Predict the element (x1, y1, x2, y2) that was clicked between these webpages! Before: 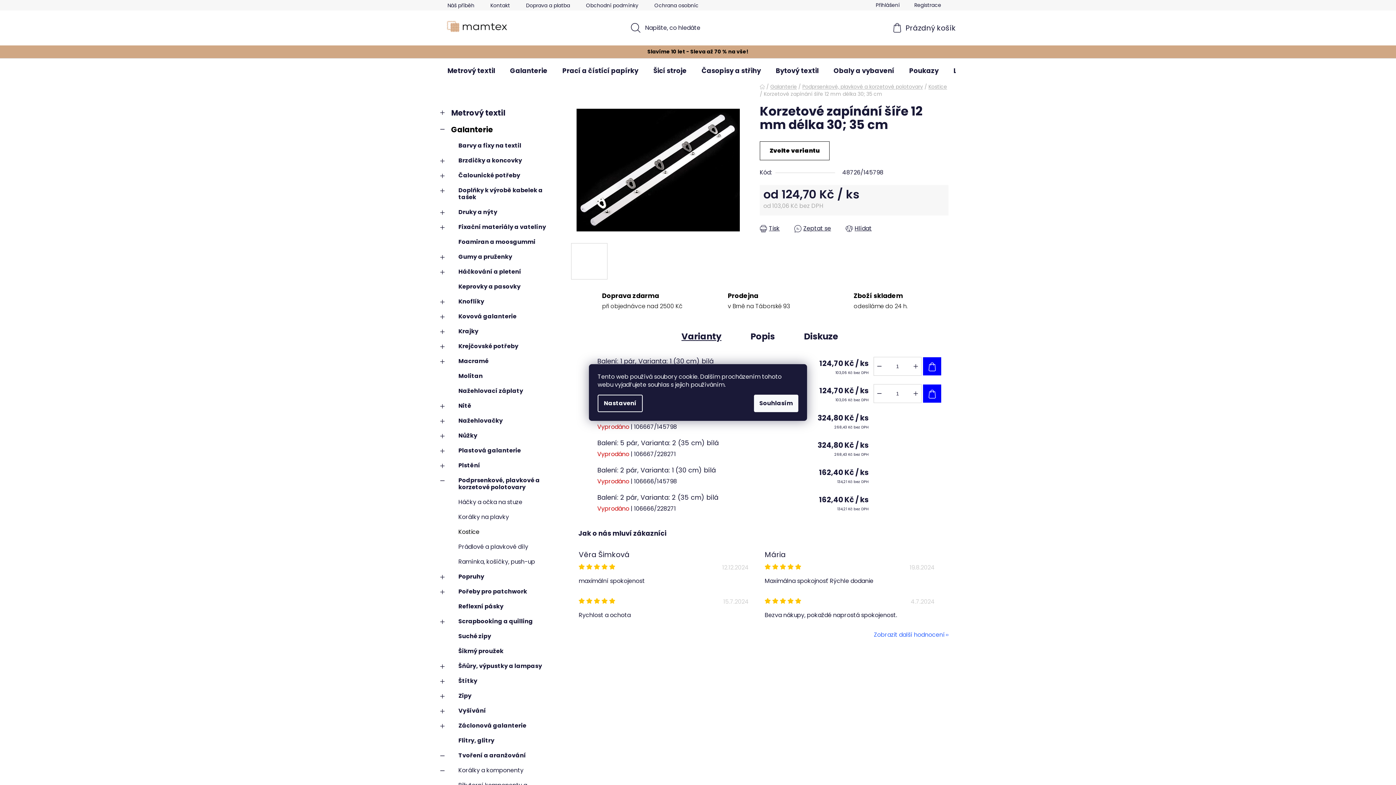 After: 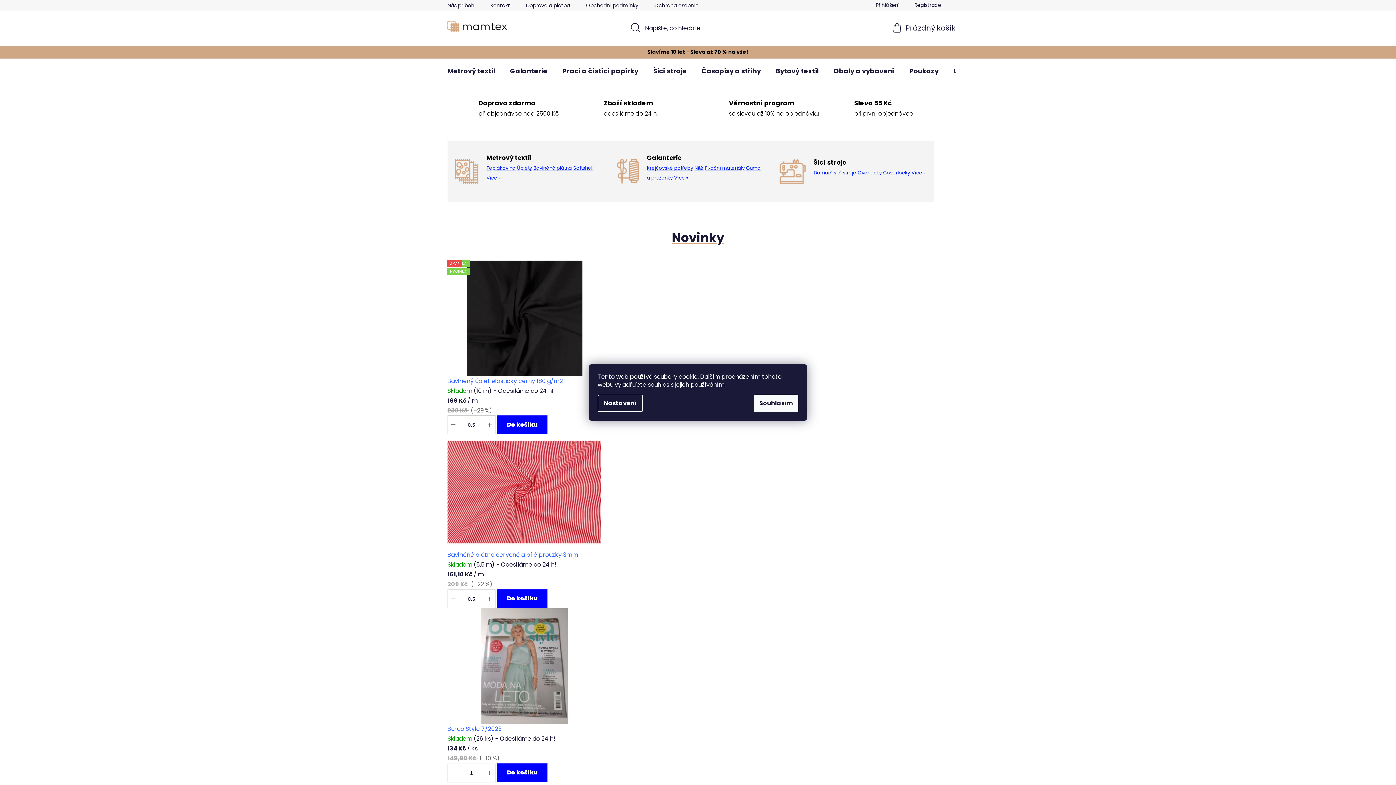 Action: bbox: (440, 16, 514, 37)